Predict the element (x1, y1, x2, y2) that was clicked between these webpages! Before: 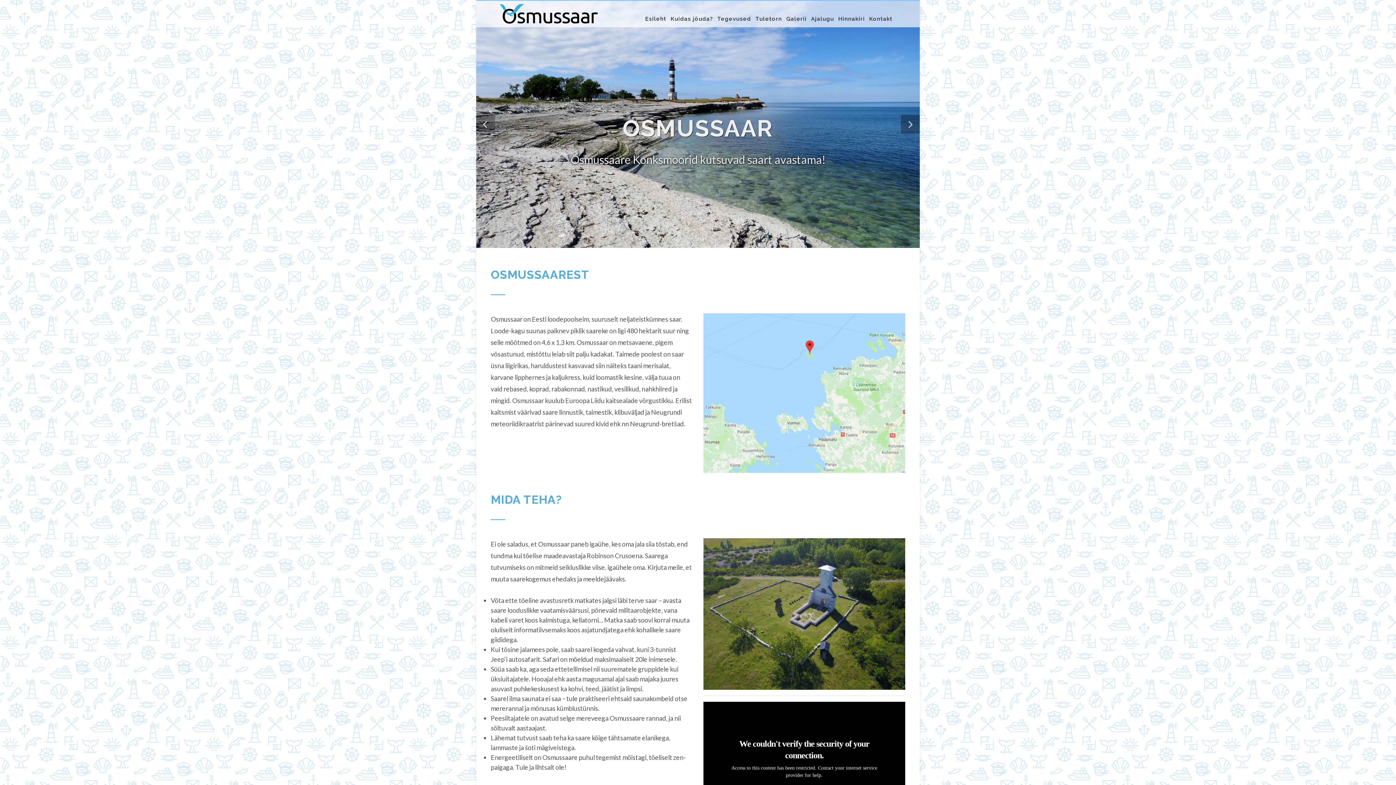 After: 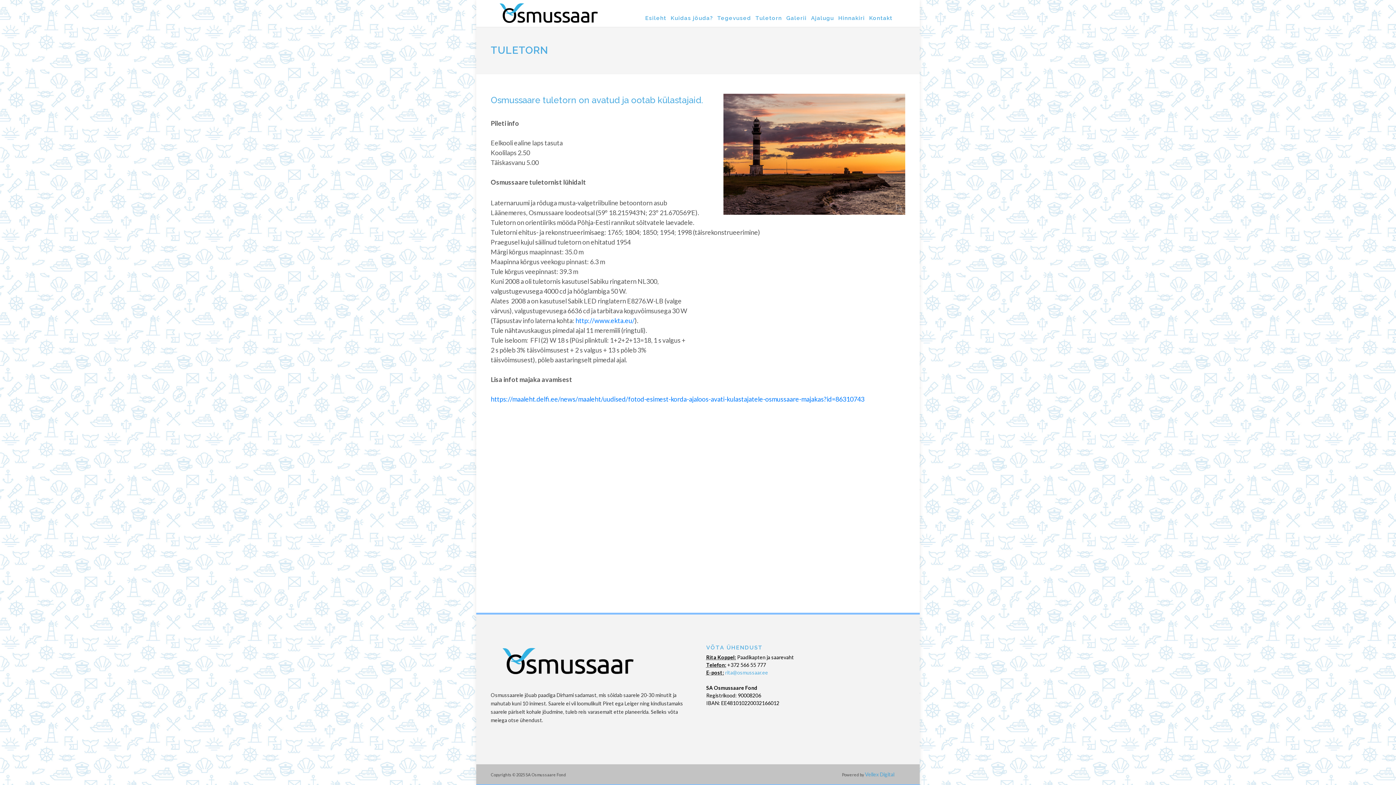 Action: bbox: (753, 0, 784, 37) label: Tuletorn